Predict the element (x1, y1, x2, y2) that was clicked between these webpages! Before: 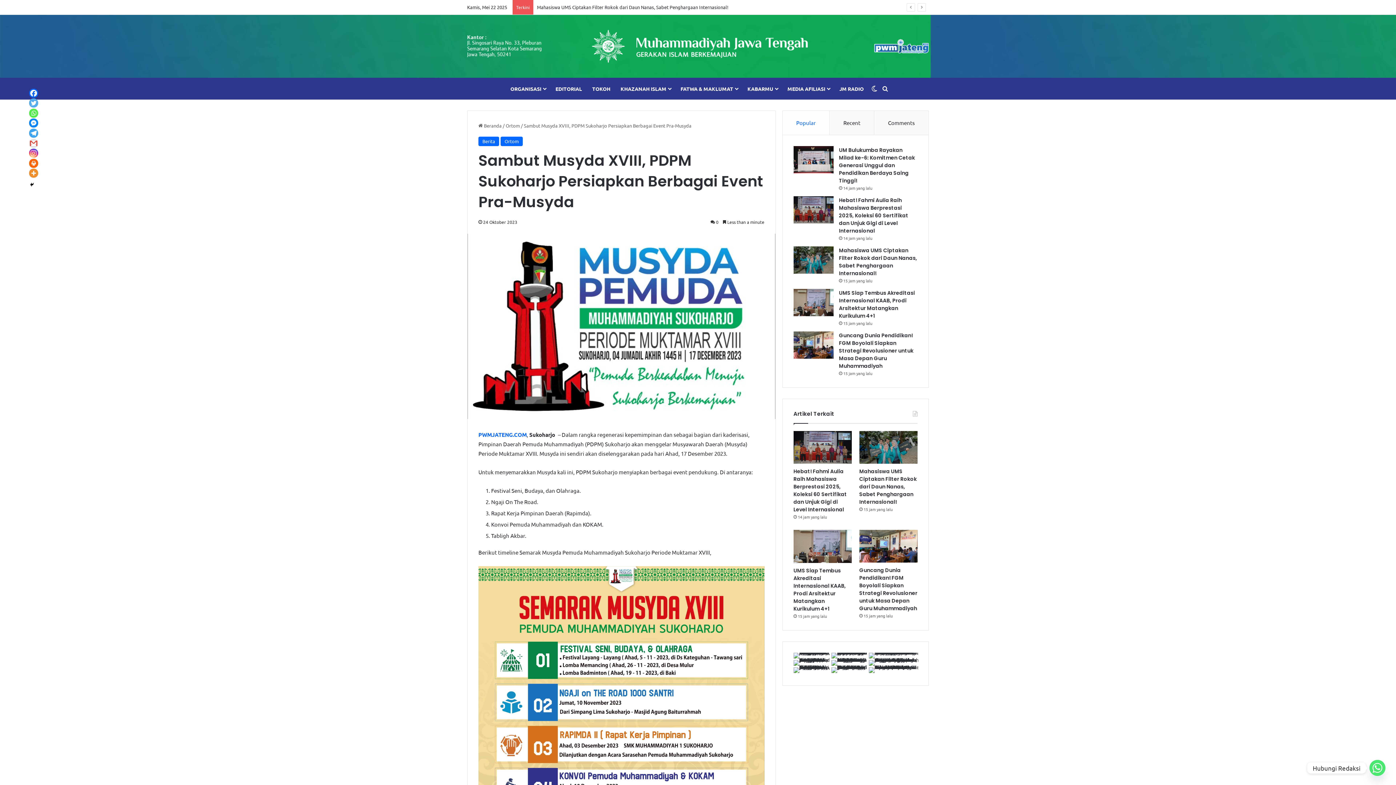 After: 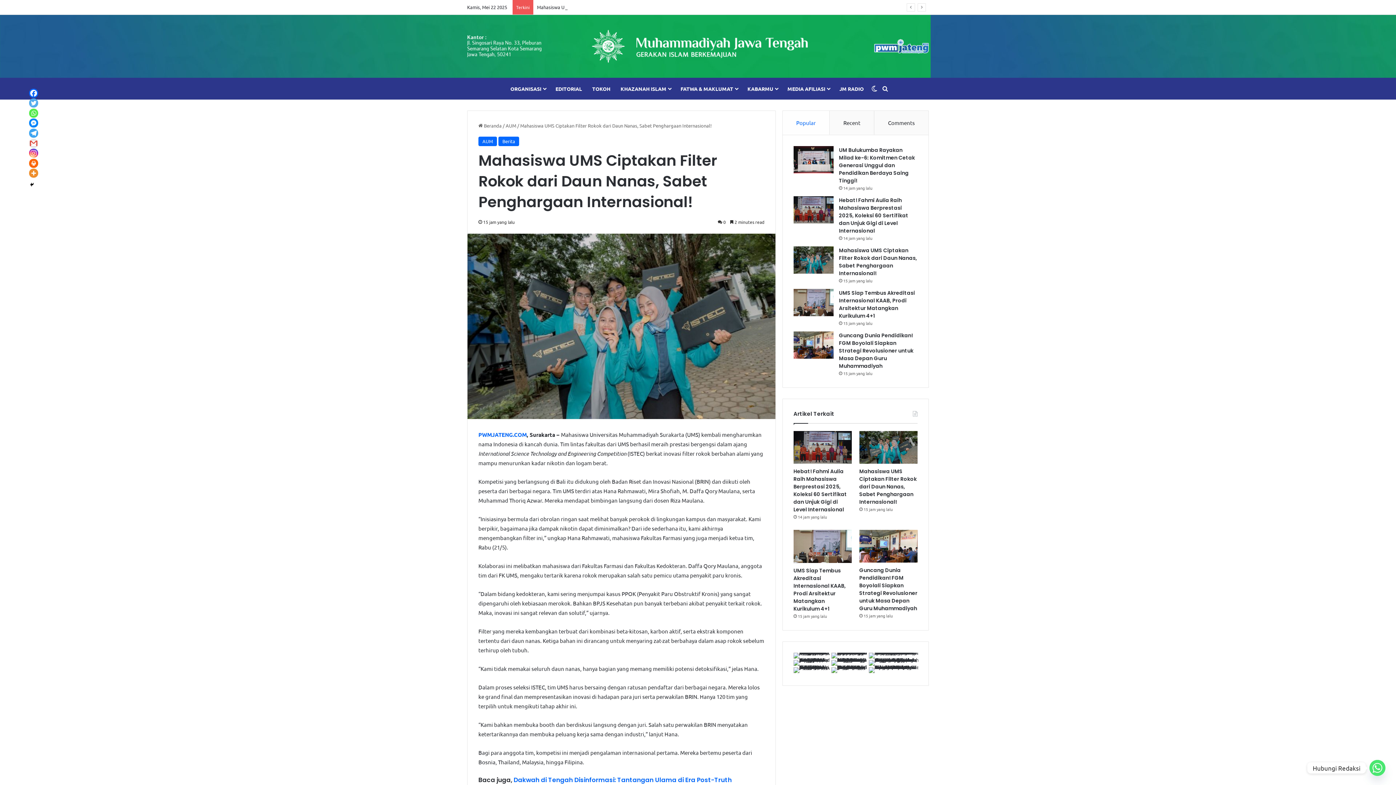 Action: bbox: (793, 246, 833, 273) label: Mahasiswa UMS Ciptakan Filter Rokok dari Daun Nanas, Sabet Penghargaan Internasional!